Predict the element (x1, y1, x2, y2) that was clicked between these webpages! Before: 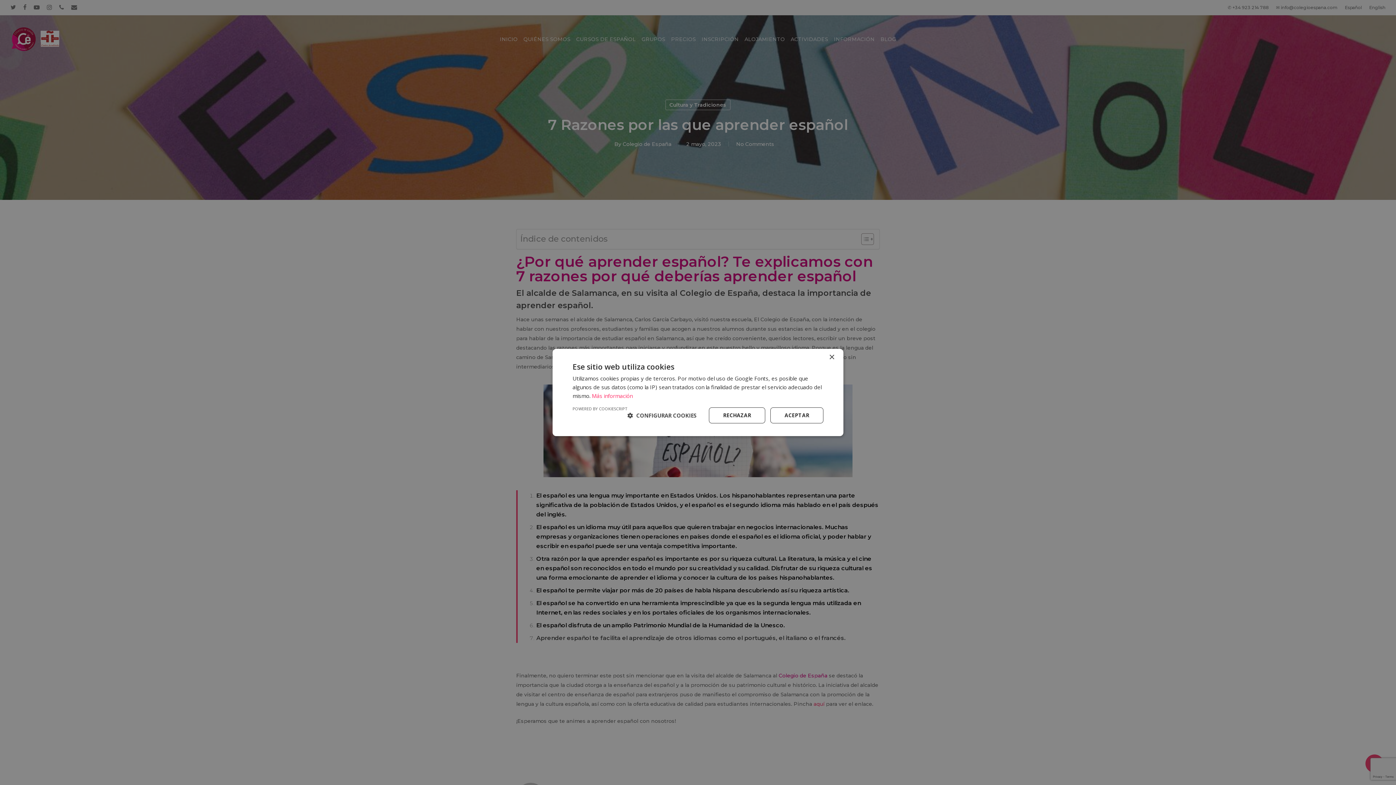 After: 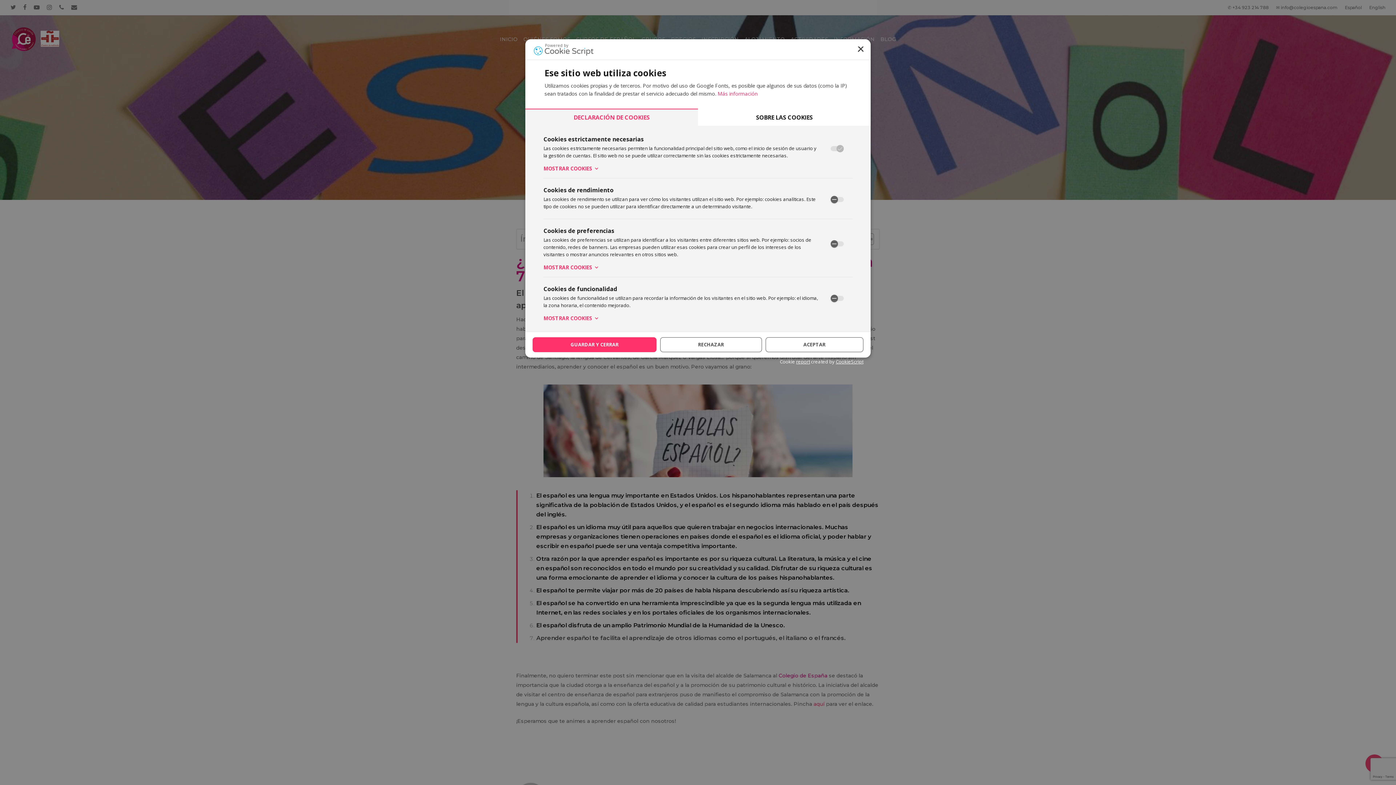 Action: bbox: (627, 412, 697, 418) label:  CONFIGURAR COOKIES